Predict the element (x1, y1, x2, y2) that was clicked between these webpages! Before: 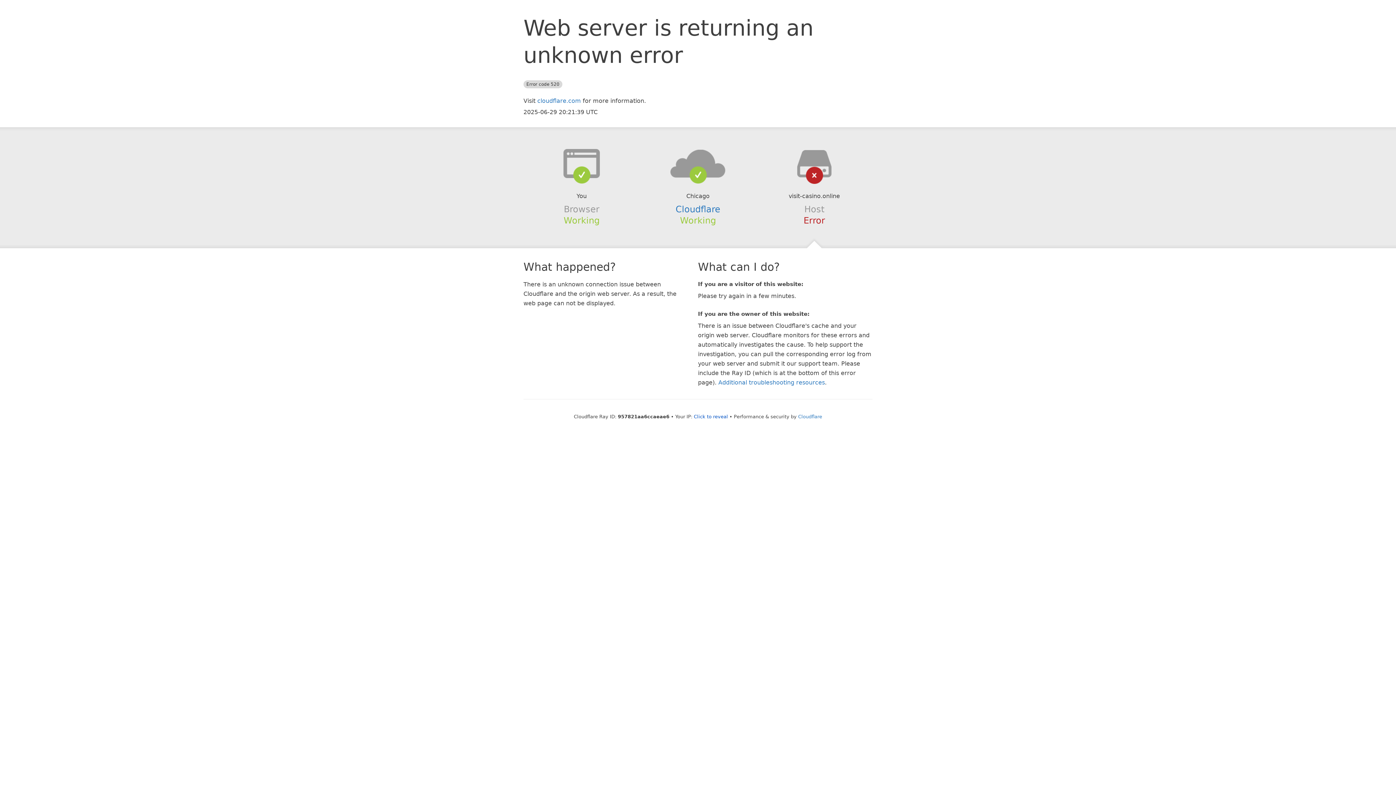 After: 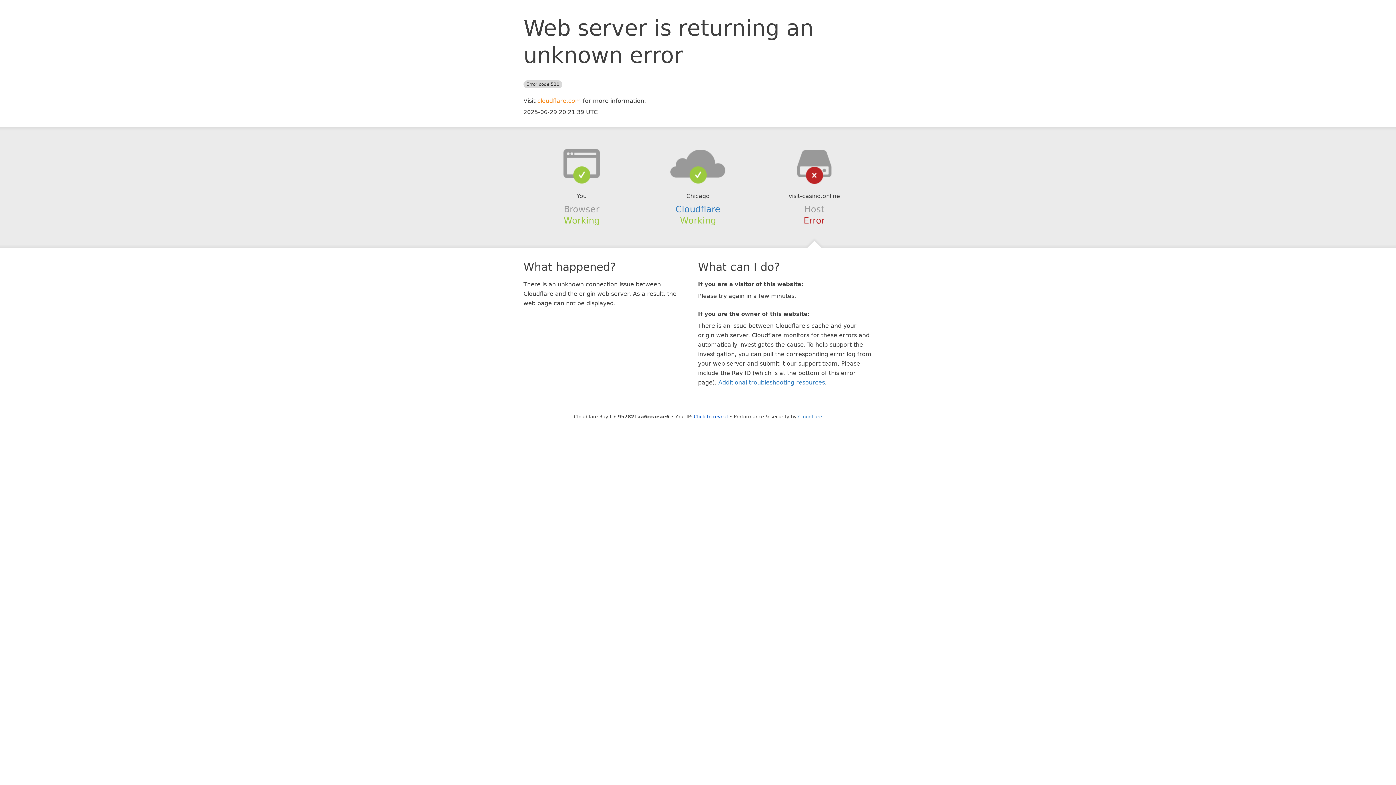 Action: bbox: (537, 97, 581, 104) label: cloudflare.com